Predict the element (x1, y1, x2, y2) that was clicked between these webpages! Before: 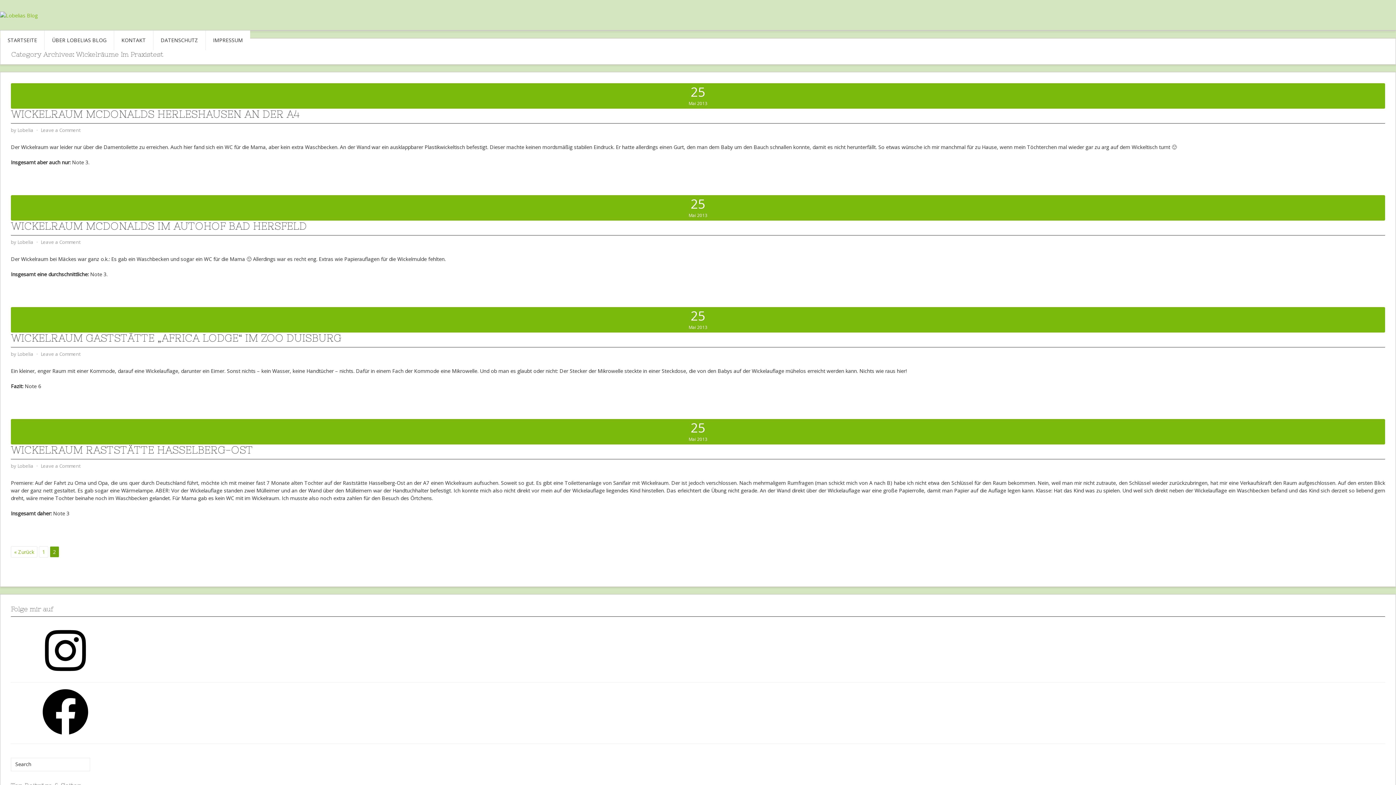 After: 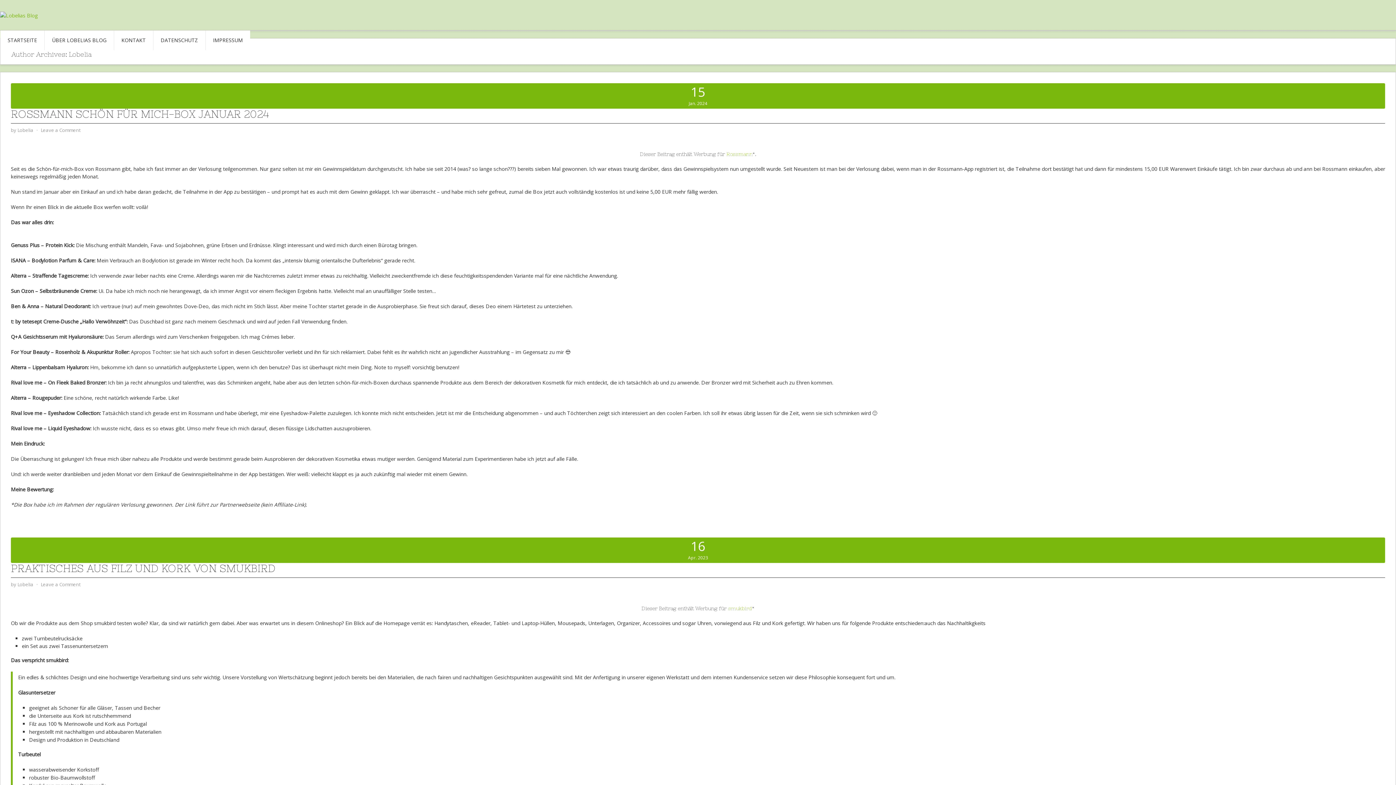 Action: label: Lobelia bbox: (17, 350, 33, 357)